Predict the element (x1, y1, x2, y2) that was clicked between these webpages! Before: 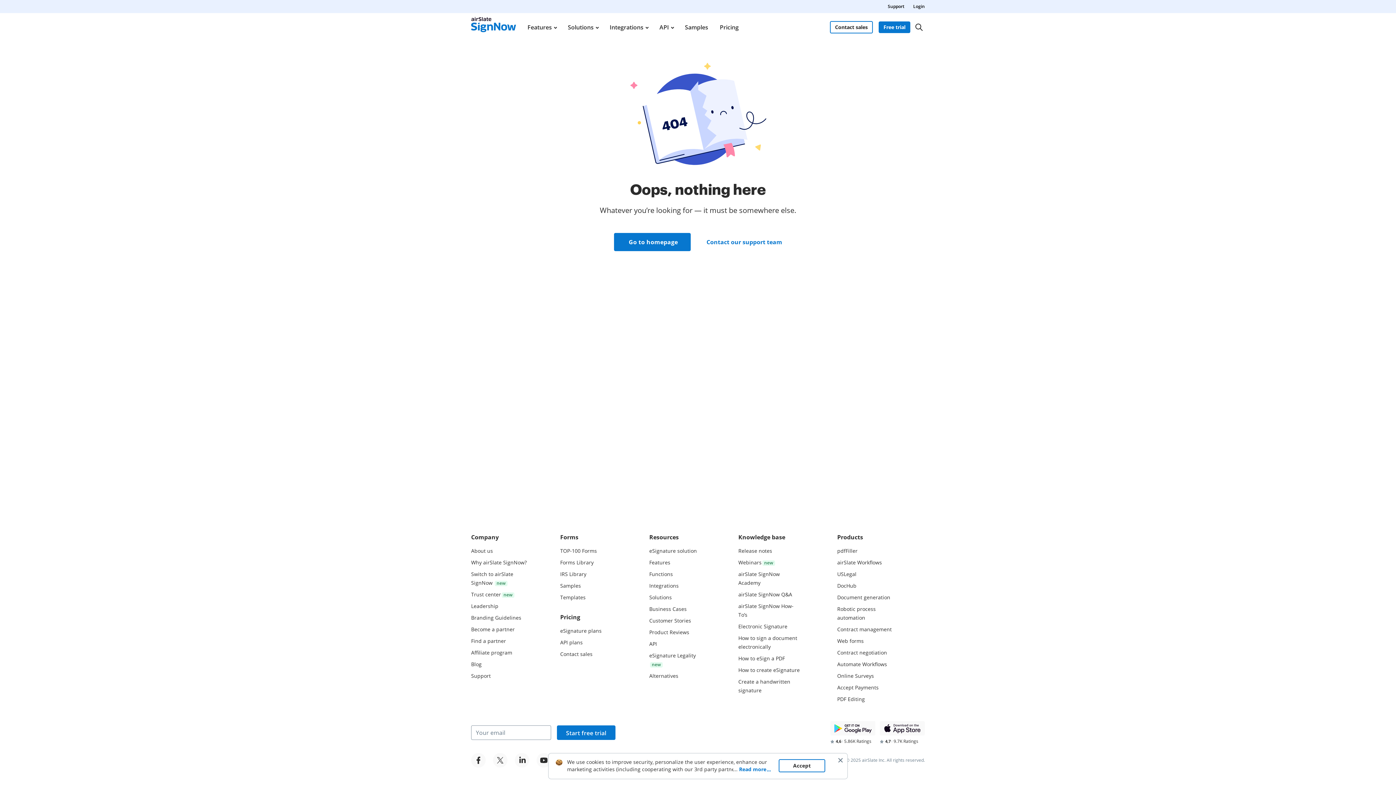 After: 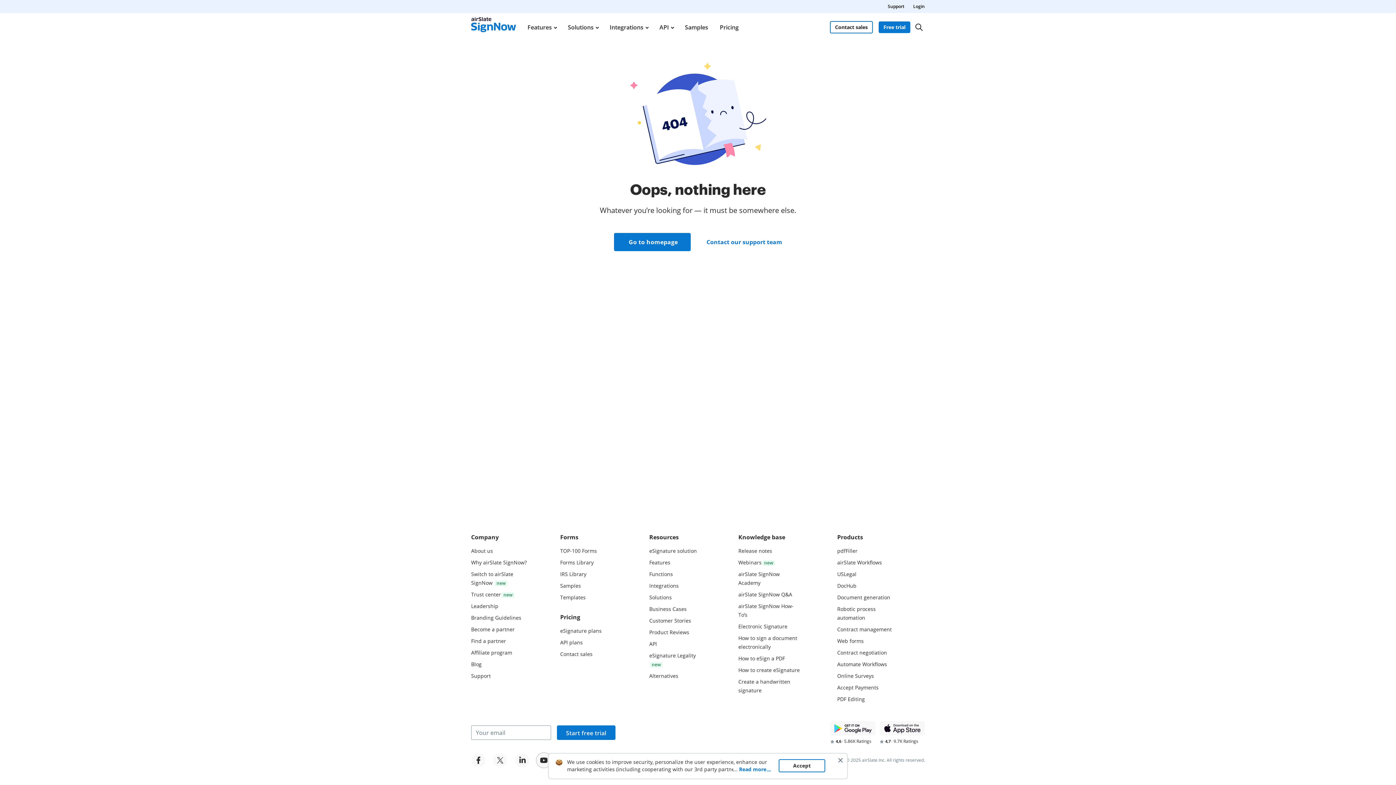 Action: bbox: (536, 753, 551, 768)